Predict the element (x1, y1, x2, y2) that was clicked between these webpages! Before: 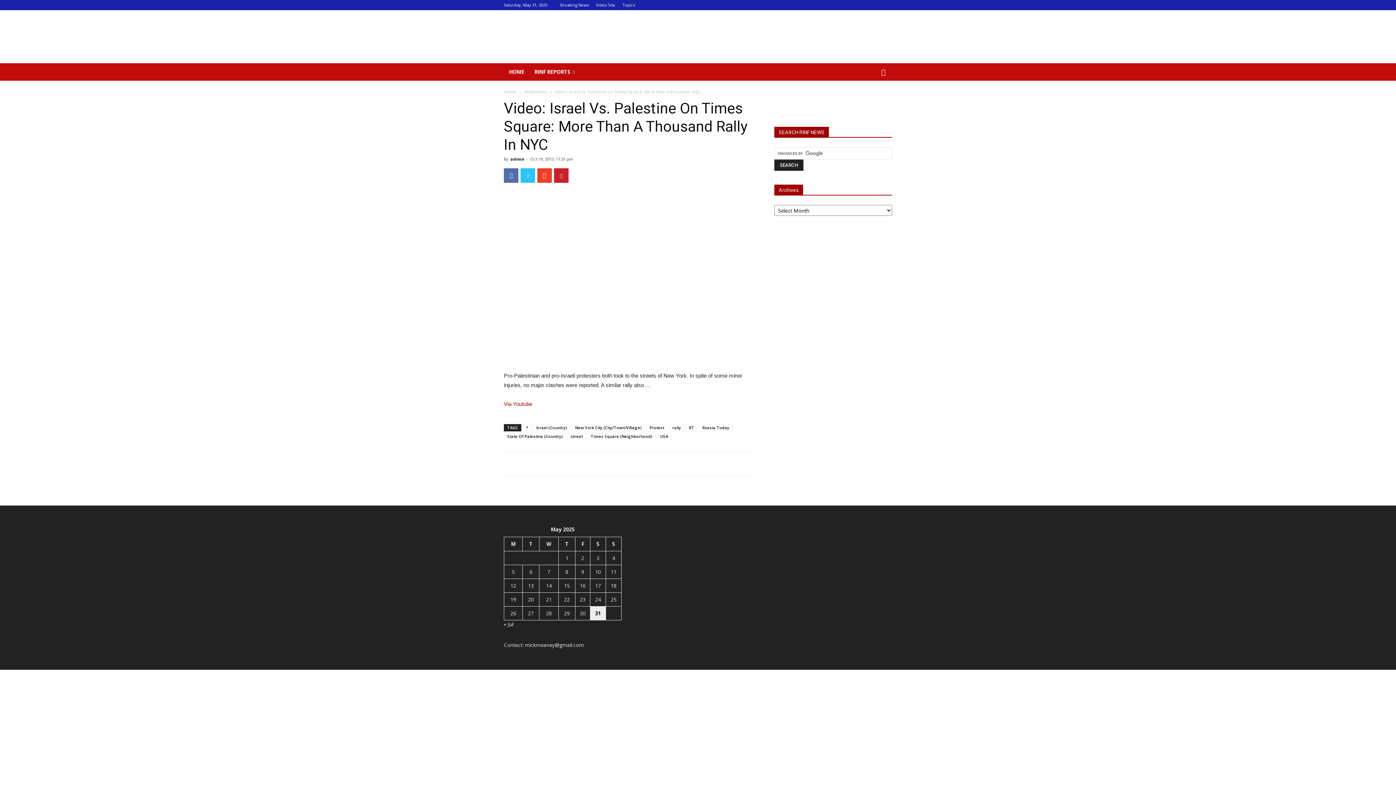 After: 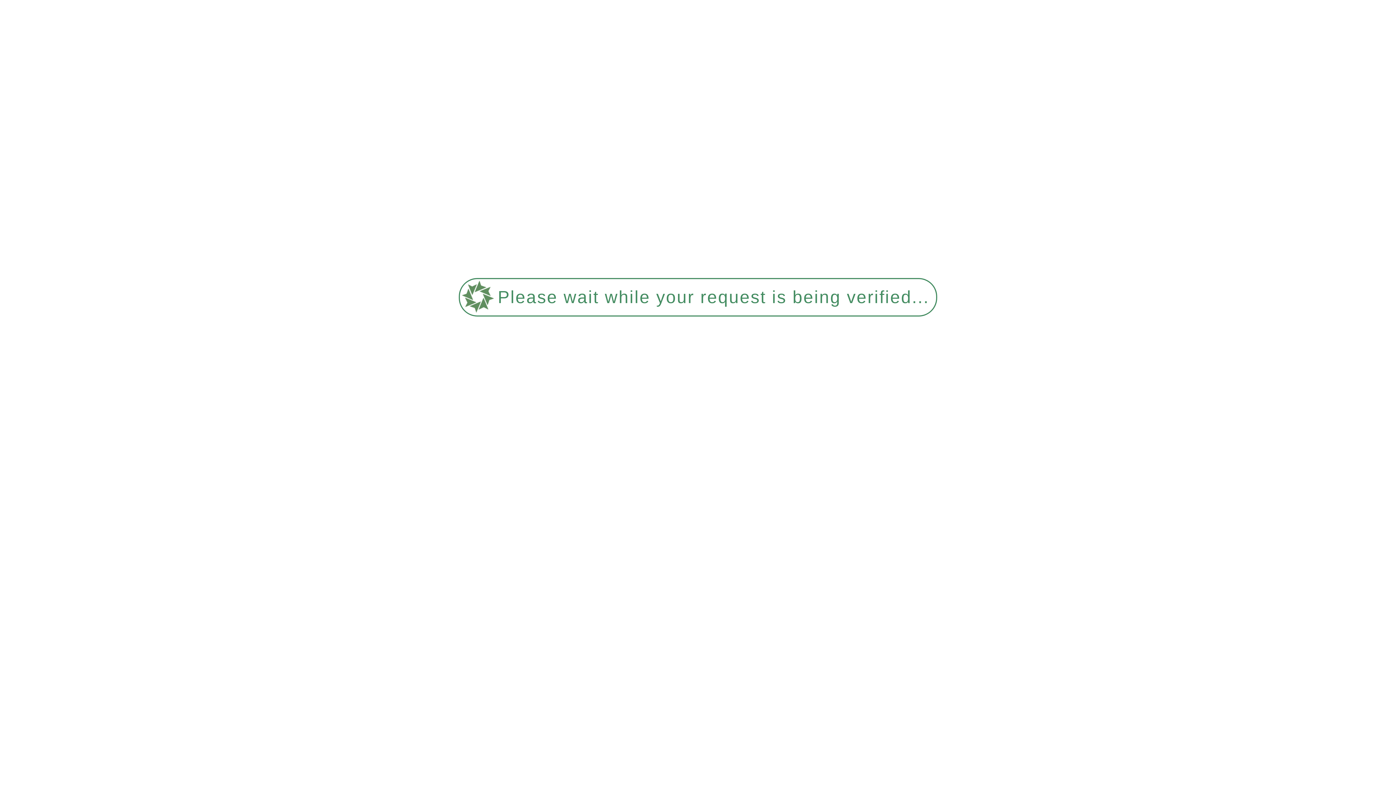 Action: label: Breaking News bbox: (560, 2, 589, 7)